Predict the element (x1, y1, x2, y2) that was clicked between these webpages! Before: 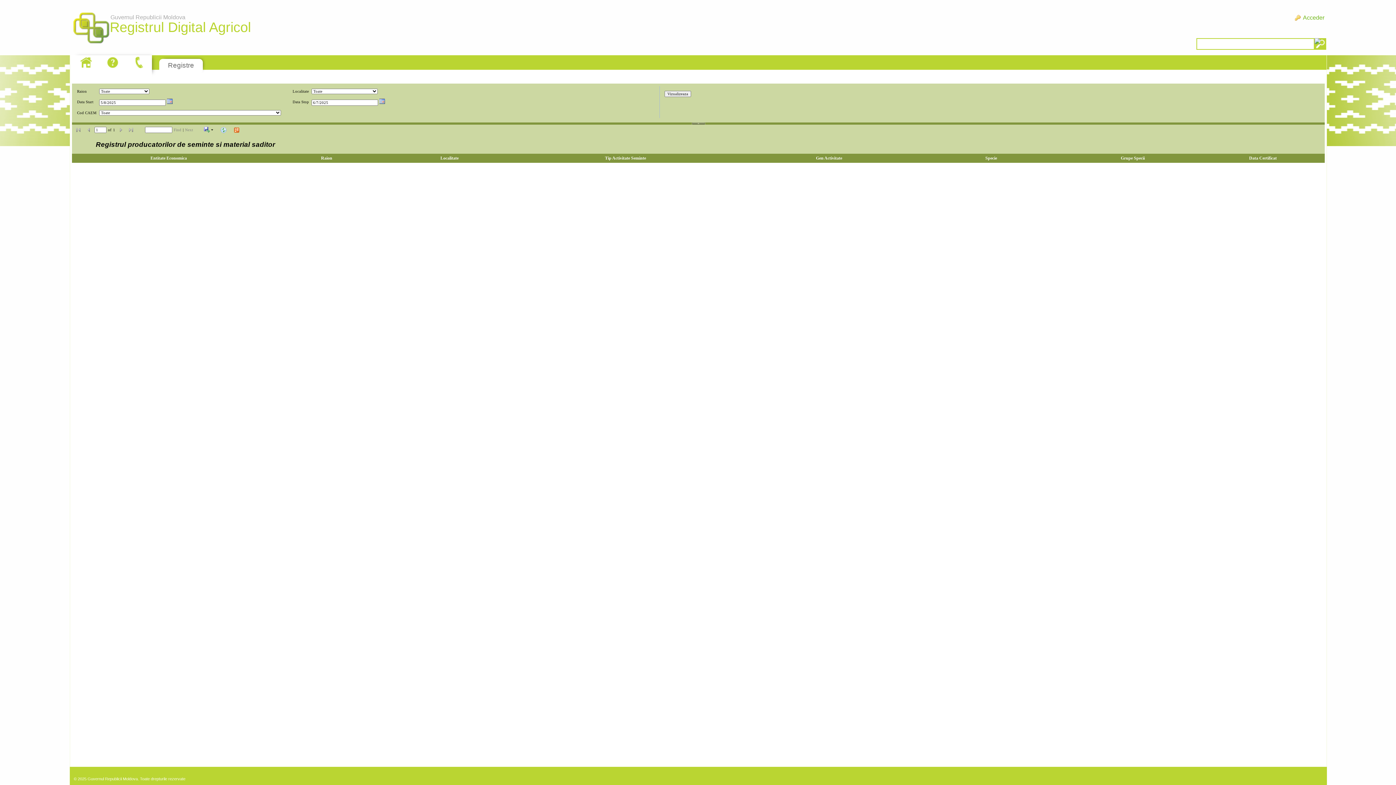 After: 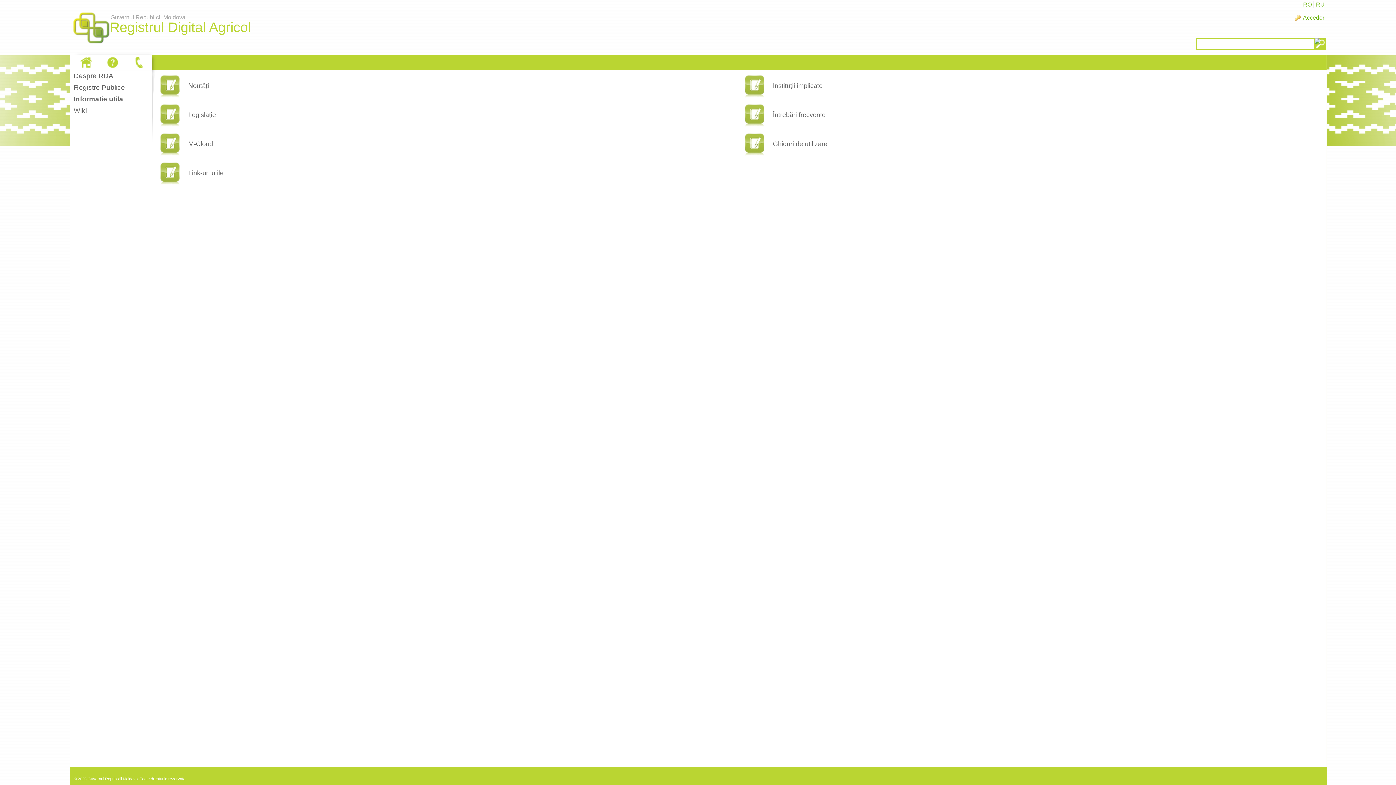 Action: bbox: (104, 55, 121, 69)